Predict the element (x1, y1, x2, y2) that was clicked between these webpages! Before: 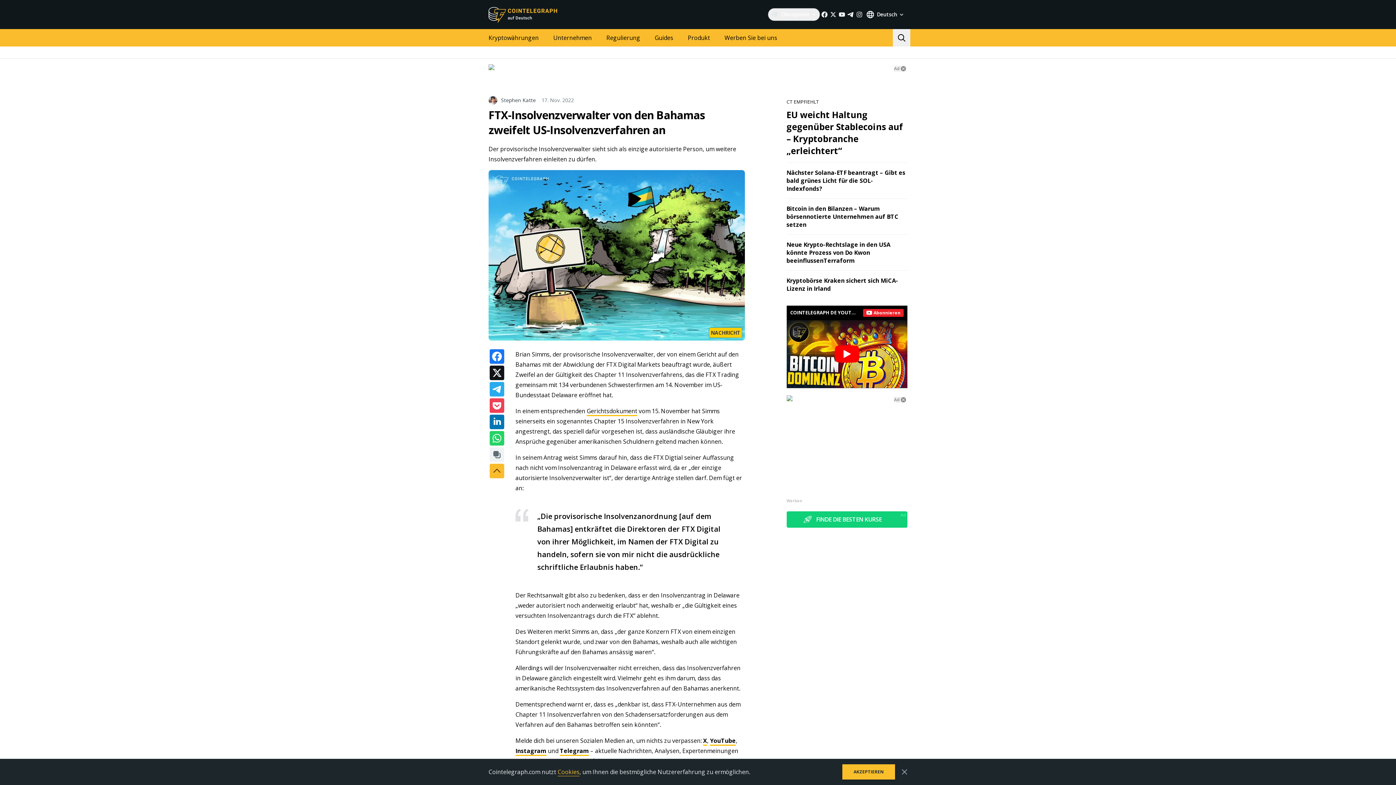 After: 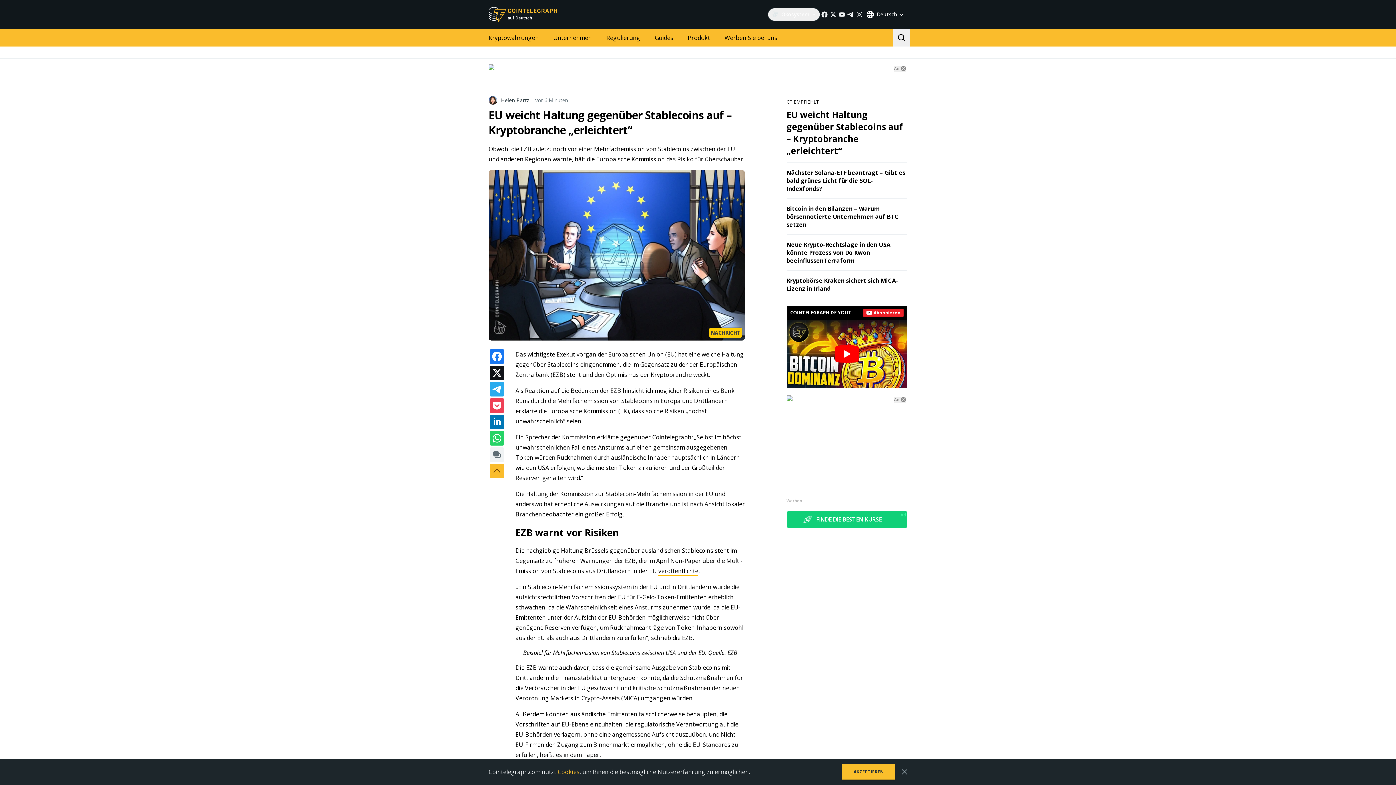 Action: bbox: (786, 108, 903, 156) label: EU weicht Haltung gegenüber Stablecoins auf – Kryptobranche „erleichtert“